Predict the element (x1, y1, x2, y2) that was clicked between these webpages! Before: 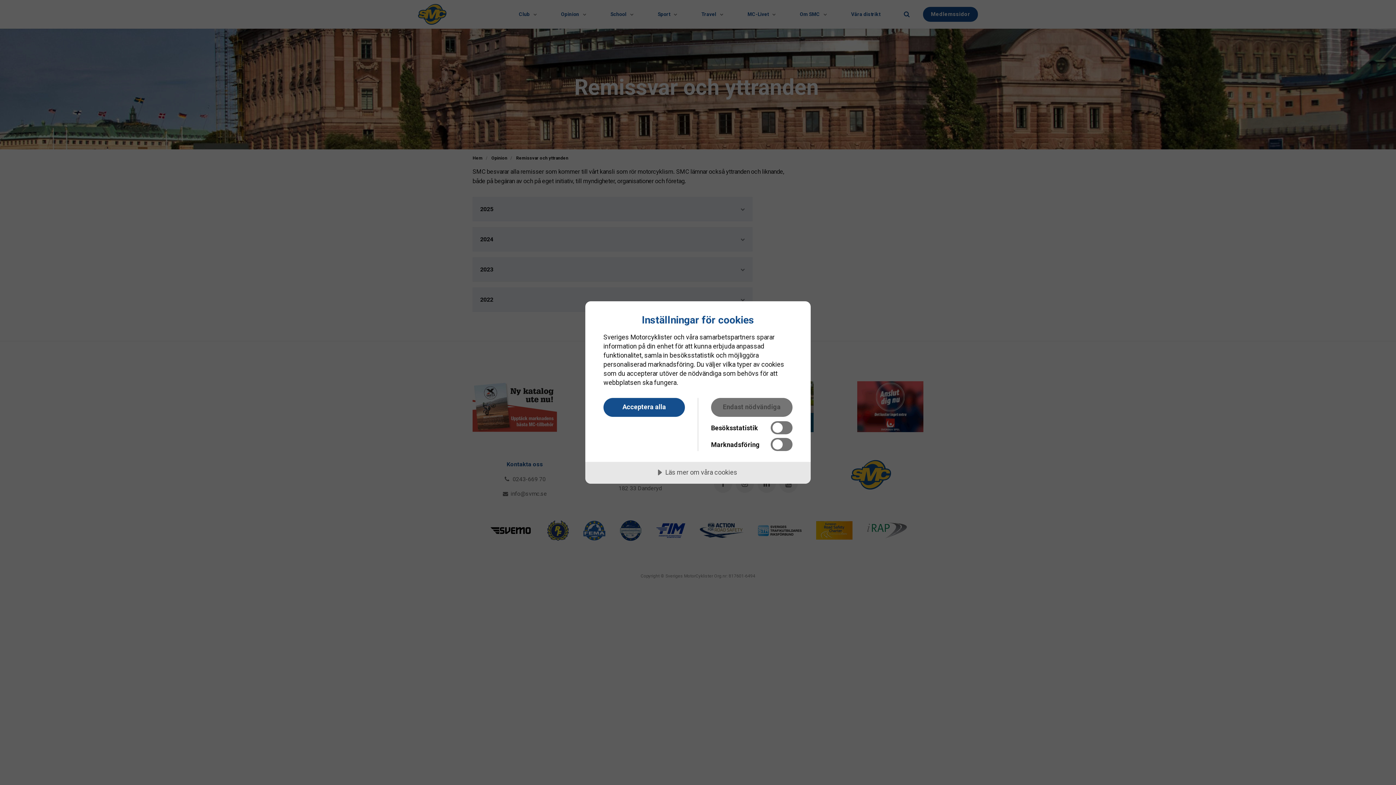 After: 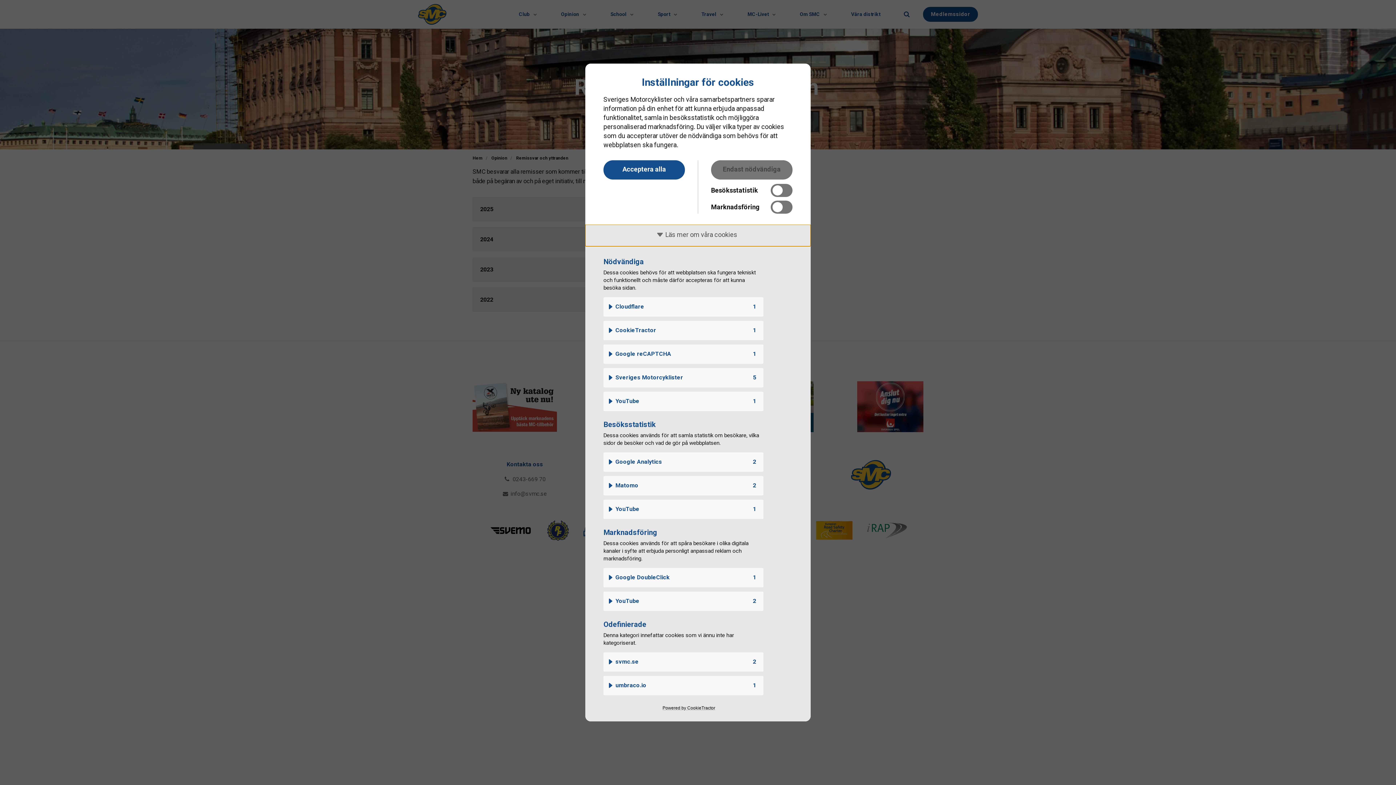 Action: label: Läs mer om våra cookies bbox: (585, 462, 810, 484)